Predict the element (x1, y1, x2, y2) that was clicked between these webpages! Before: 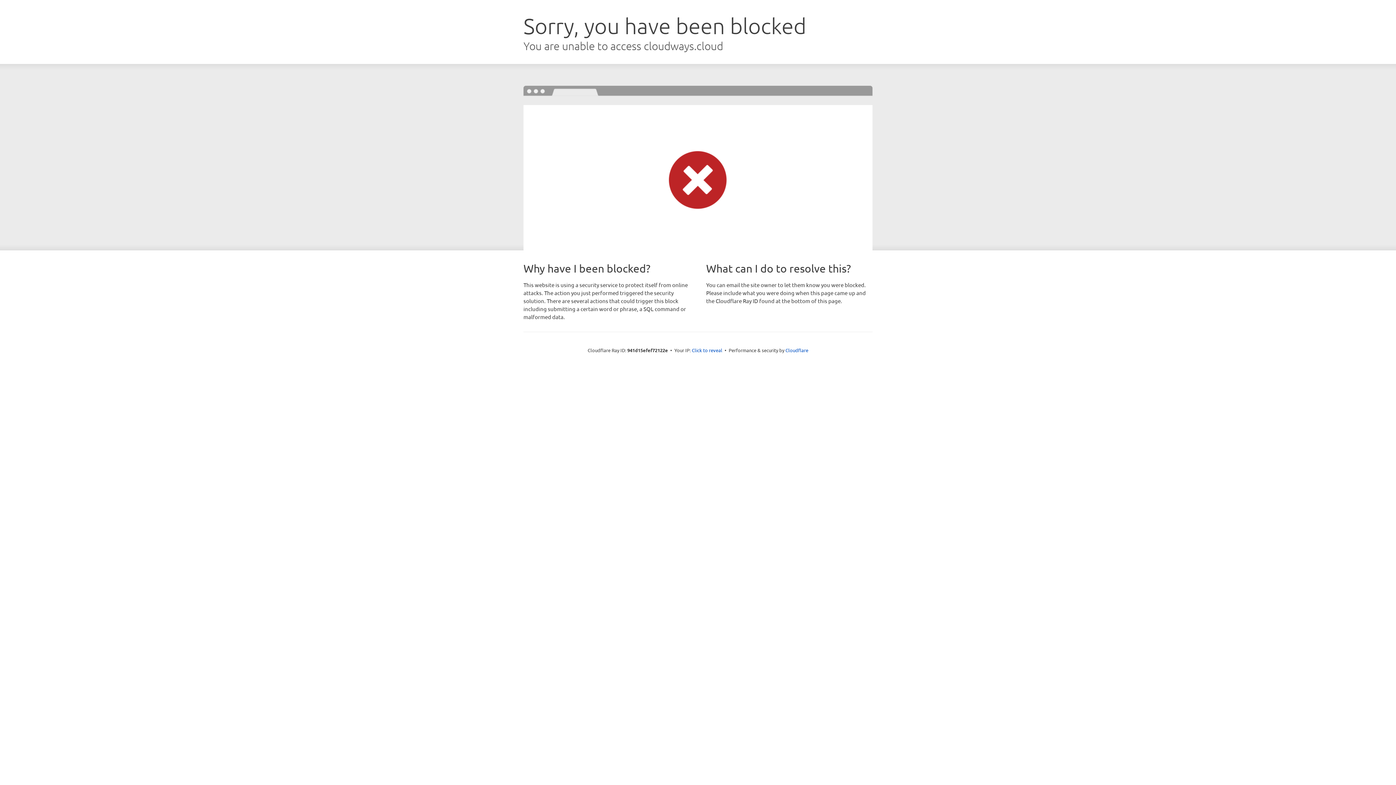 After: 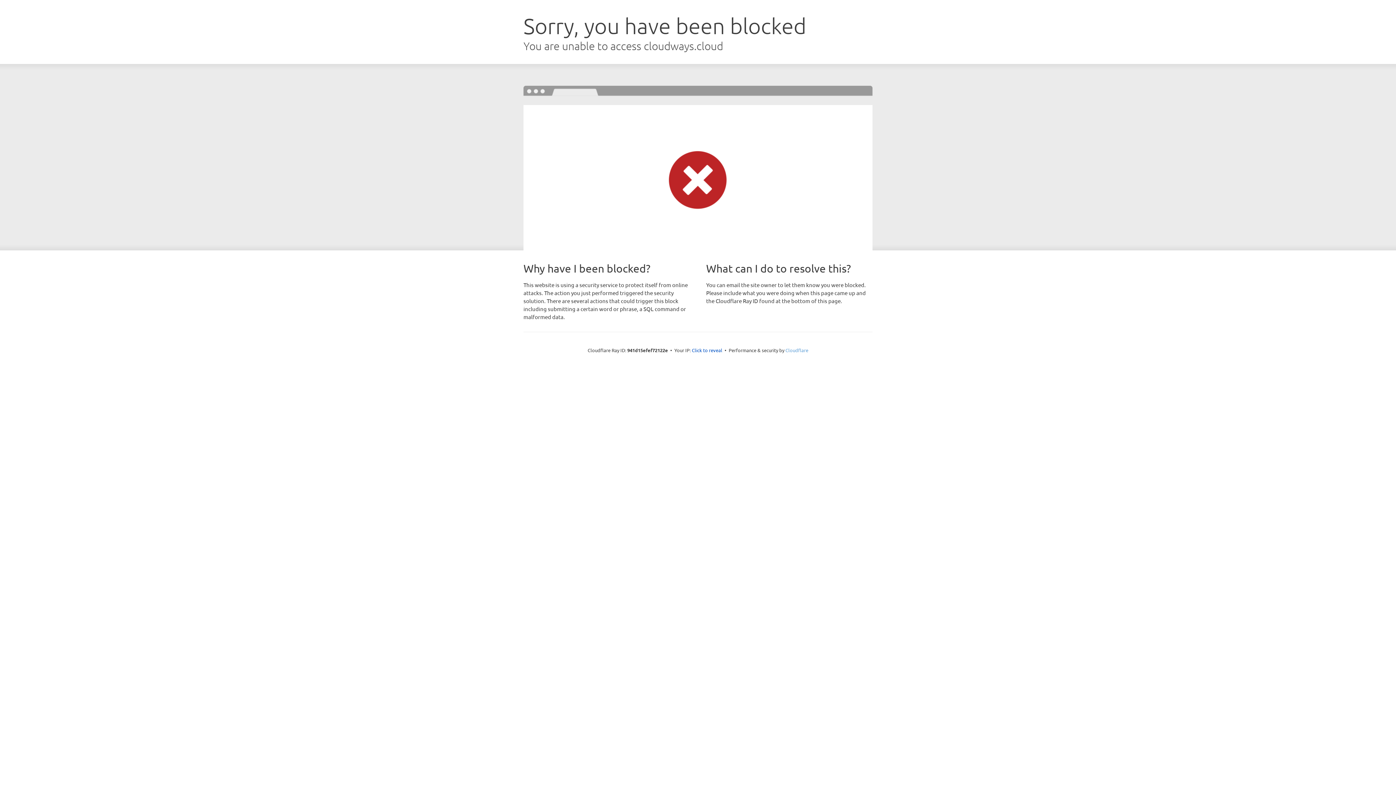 Action: label: Cloudflare bbox: (785, 347, 808, 353)